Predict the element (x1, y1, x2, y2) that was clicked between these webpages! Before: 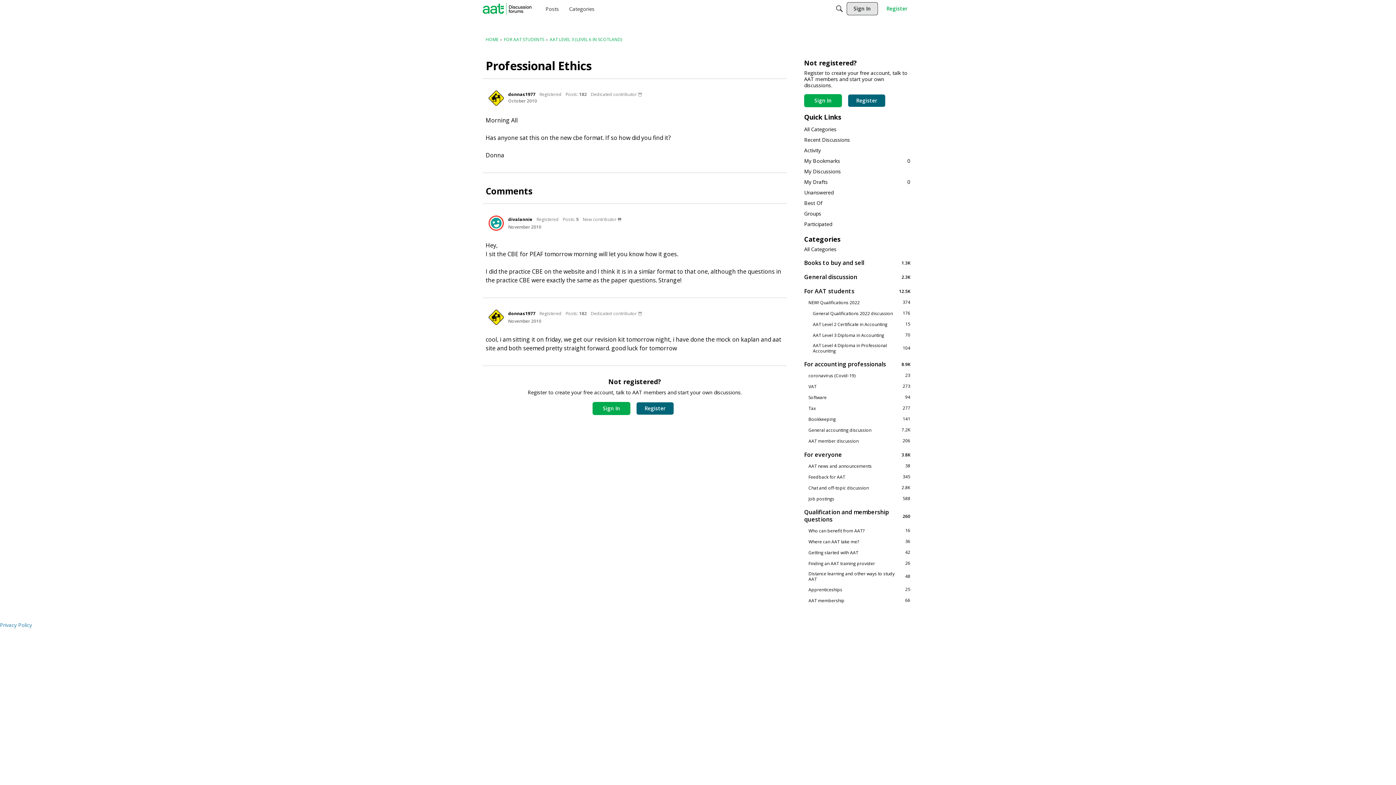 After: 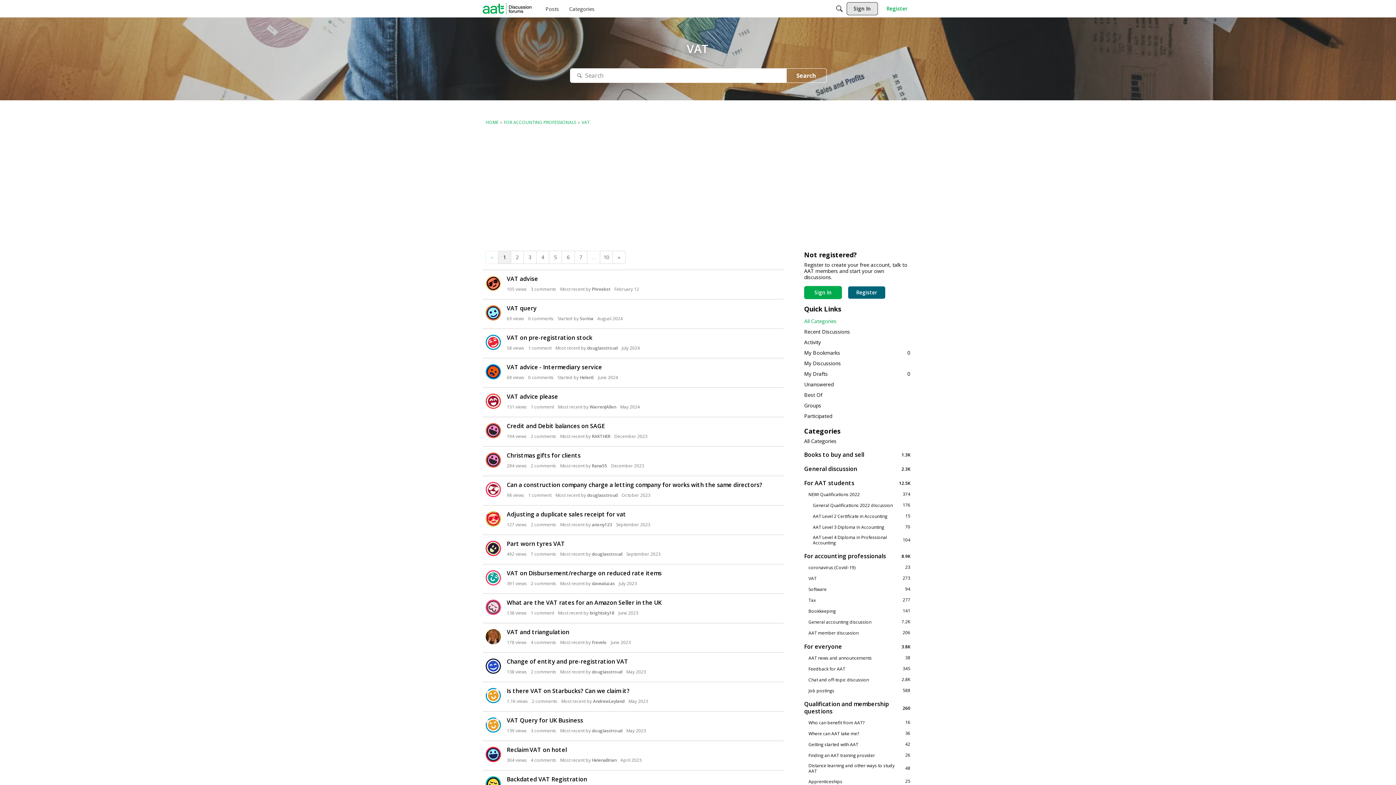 Action: label: 273
VAT bbox: (804, 383, 910, 389)